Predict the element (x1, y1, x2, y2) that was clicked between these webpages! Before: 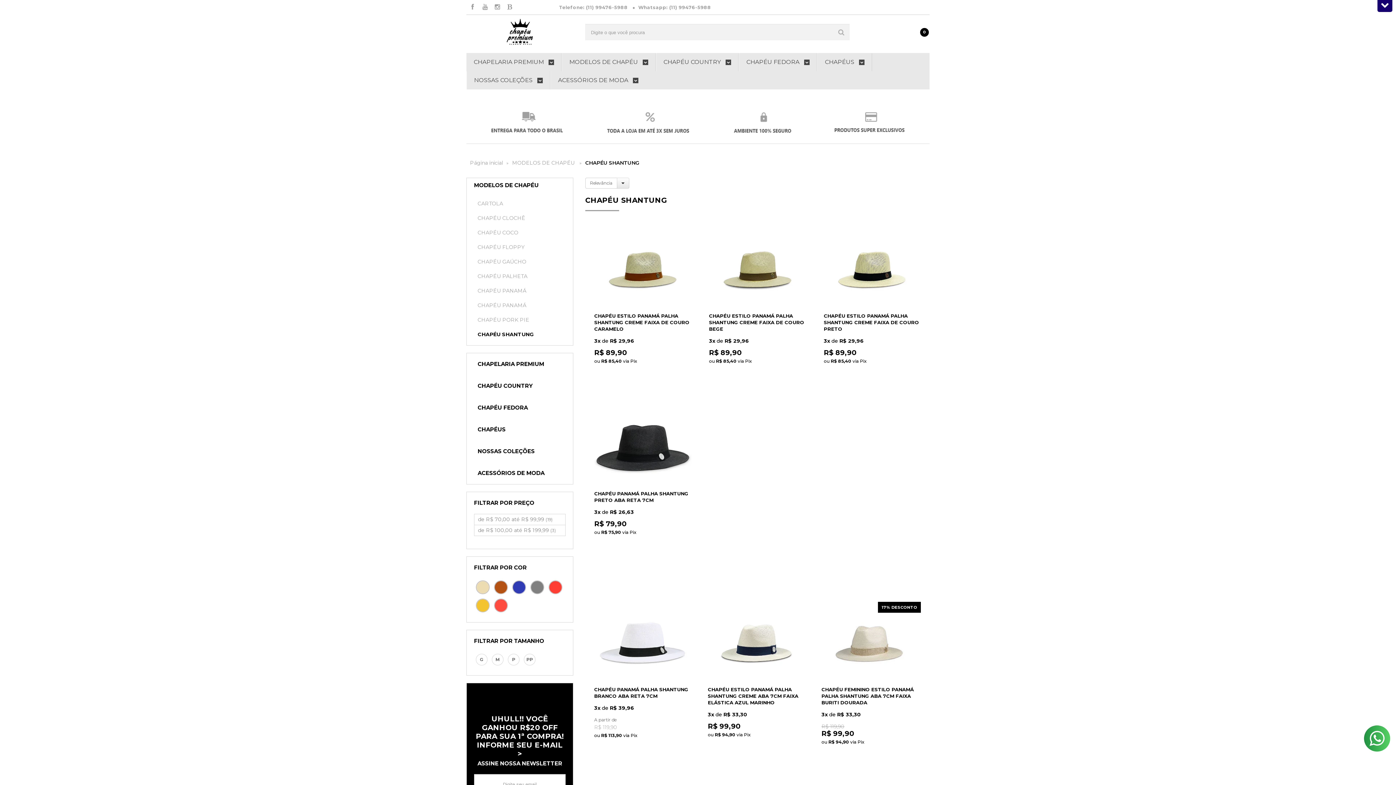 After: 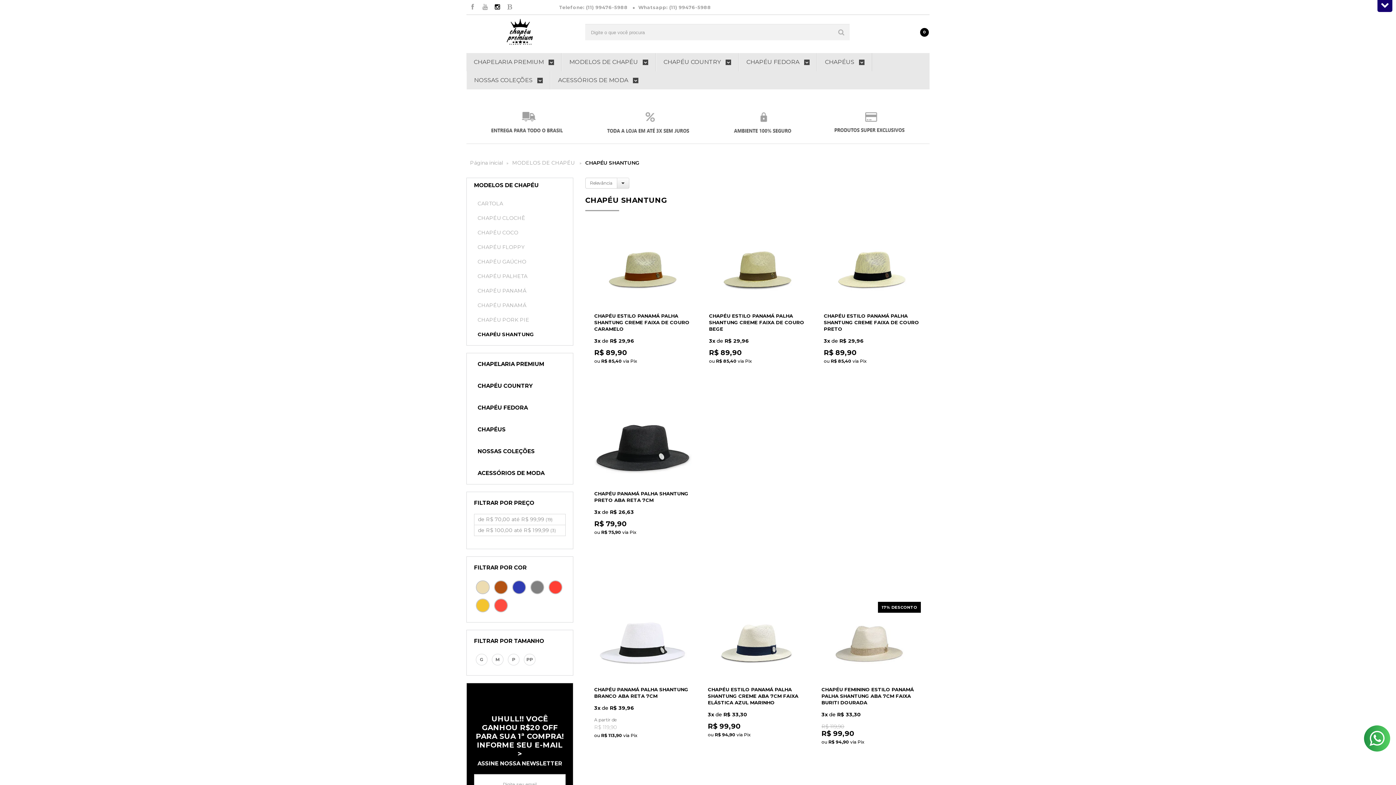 Action: bbox: (492, 1, 502, 13) label: Siga nos no Instagram